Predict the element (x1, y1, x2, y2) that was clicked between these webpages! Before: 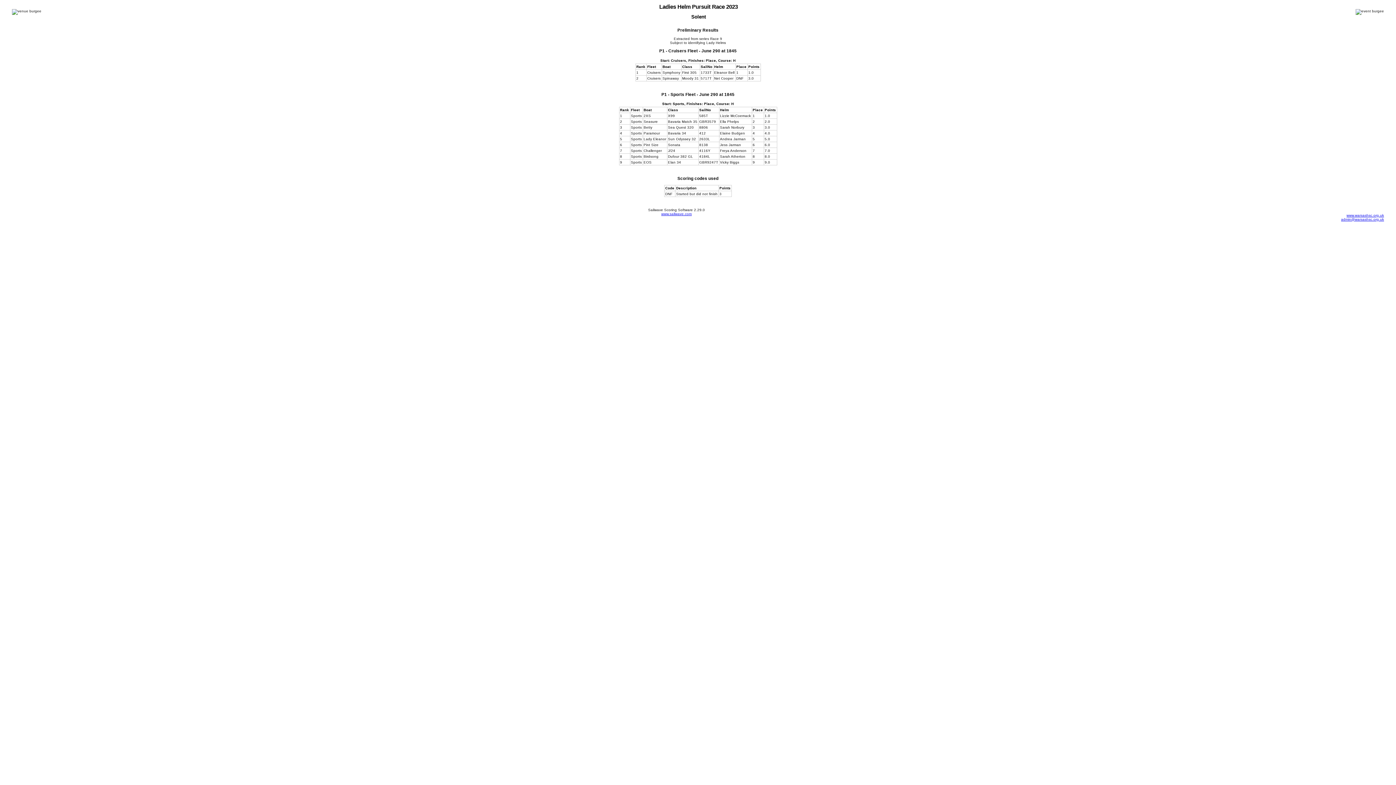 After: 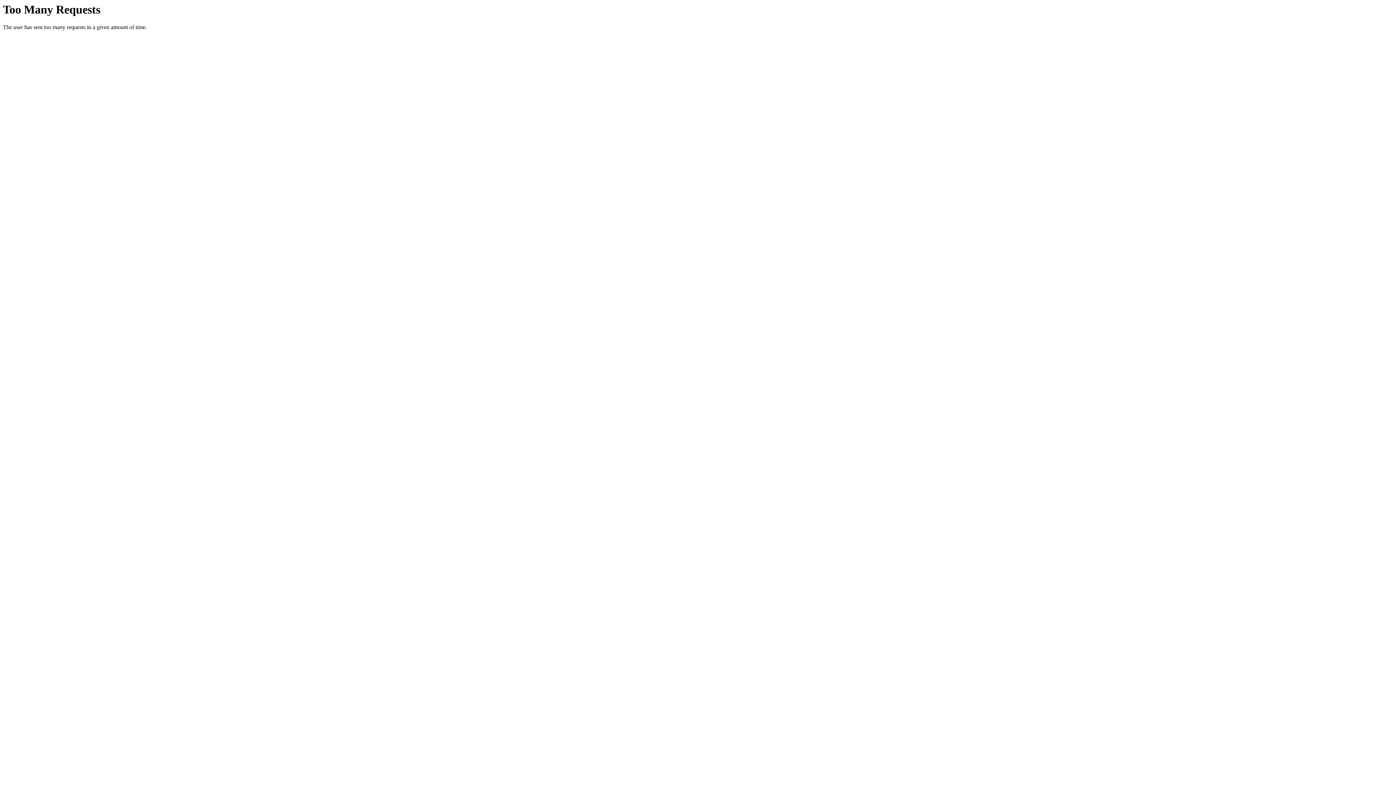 Action: label: www.warsashsc.org.uk bbox: (1346, 213, 1384, 217)